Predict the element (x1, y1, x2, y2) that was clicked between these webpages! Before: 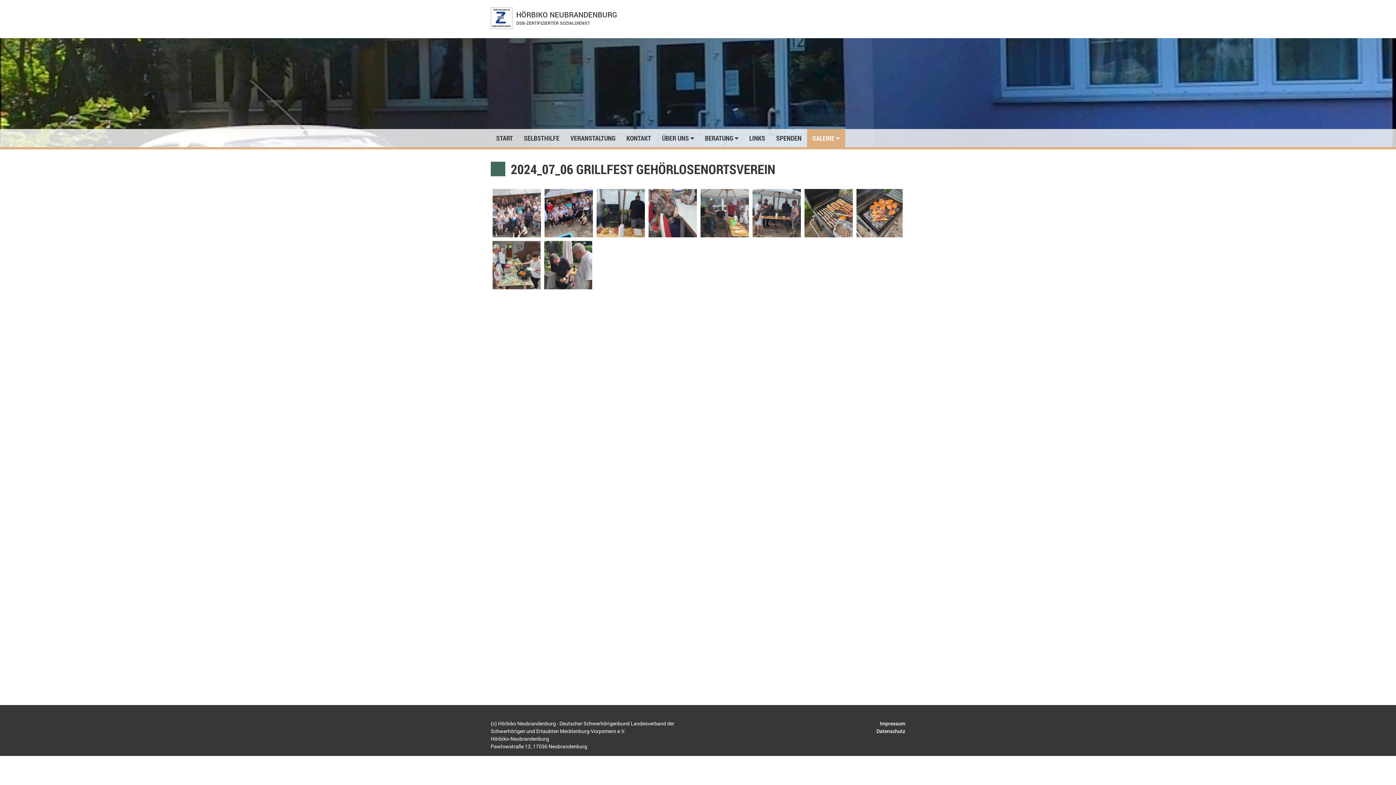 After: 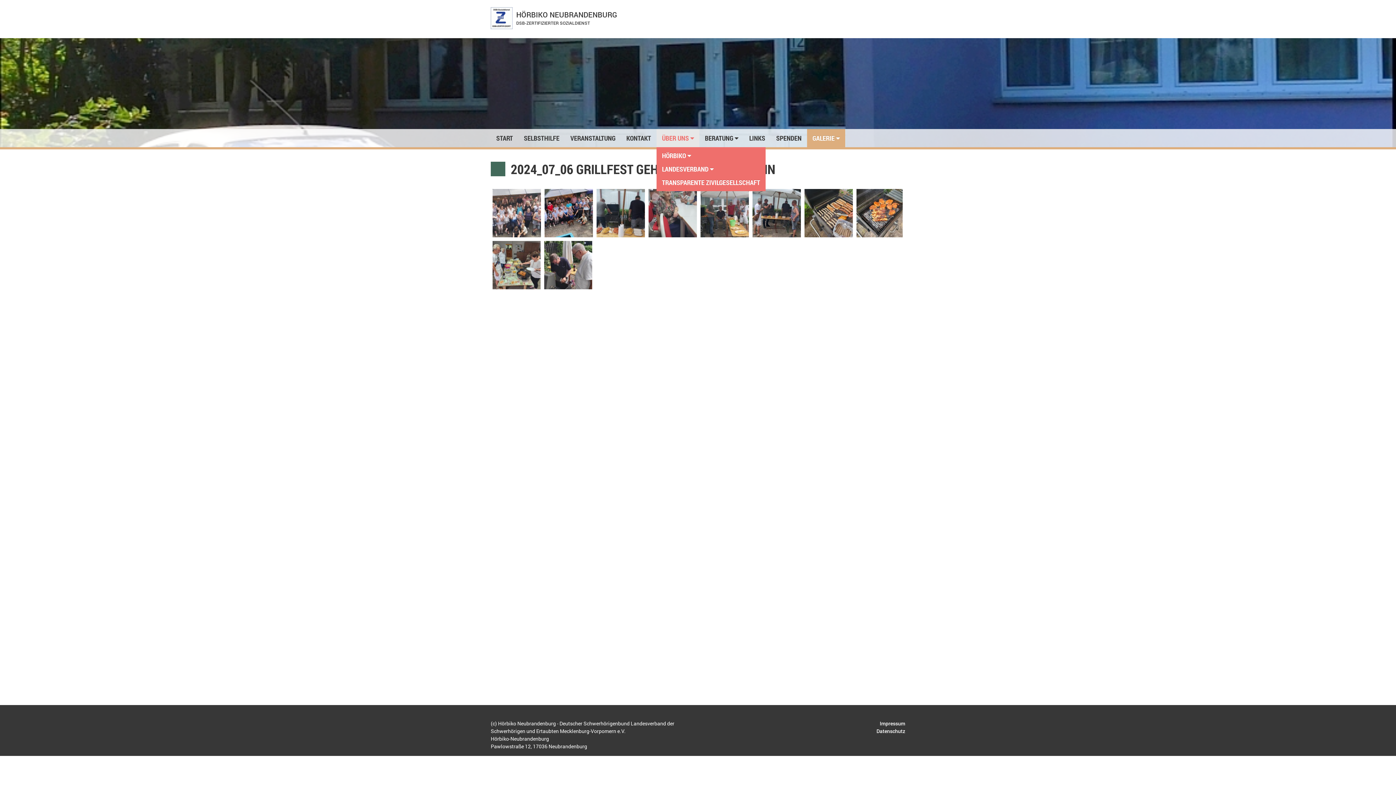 Action: label: ÜBER UNS  bbox: (656, 129, 699, 147)